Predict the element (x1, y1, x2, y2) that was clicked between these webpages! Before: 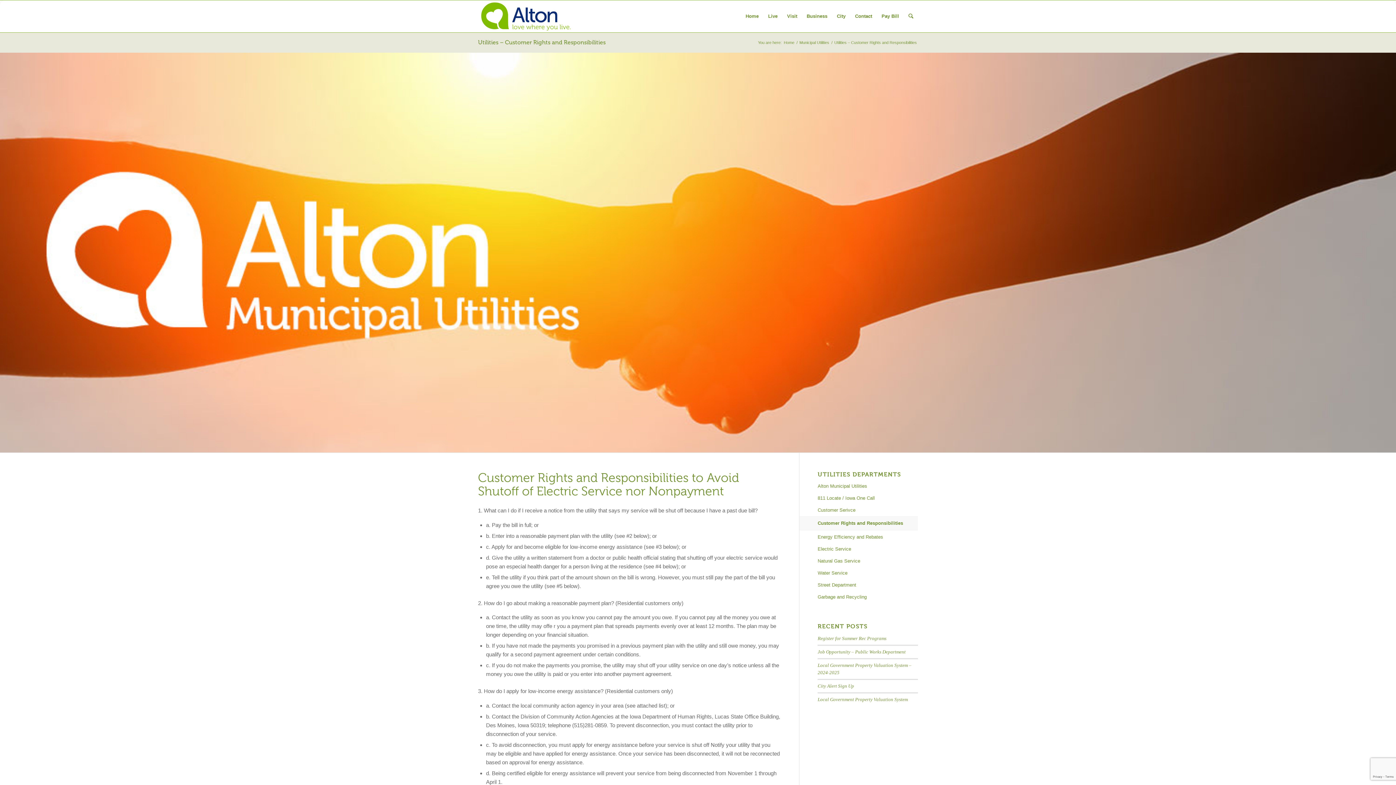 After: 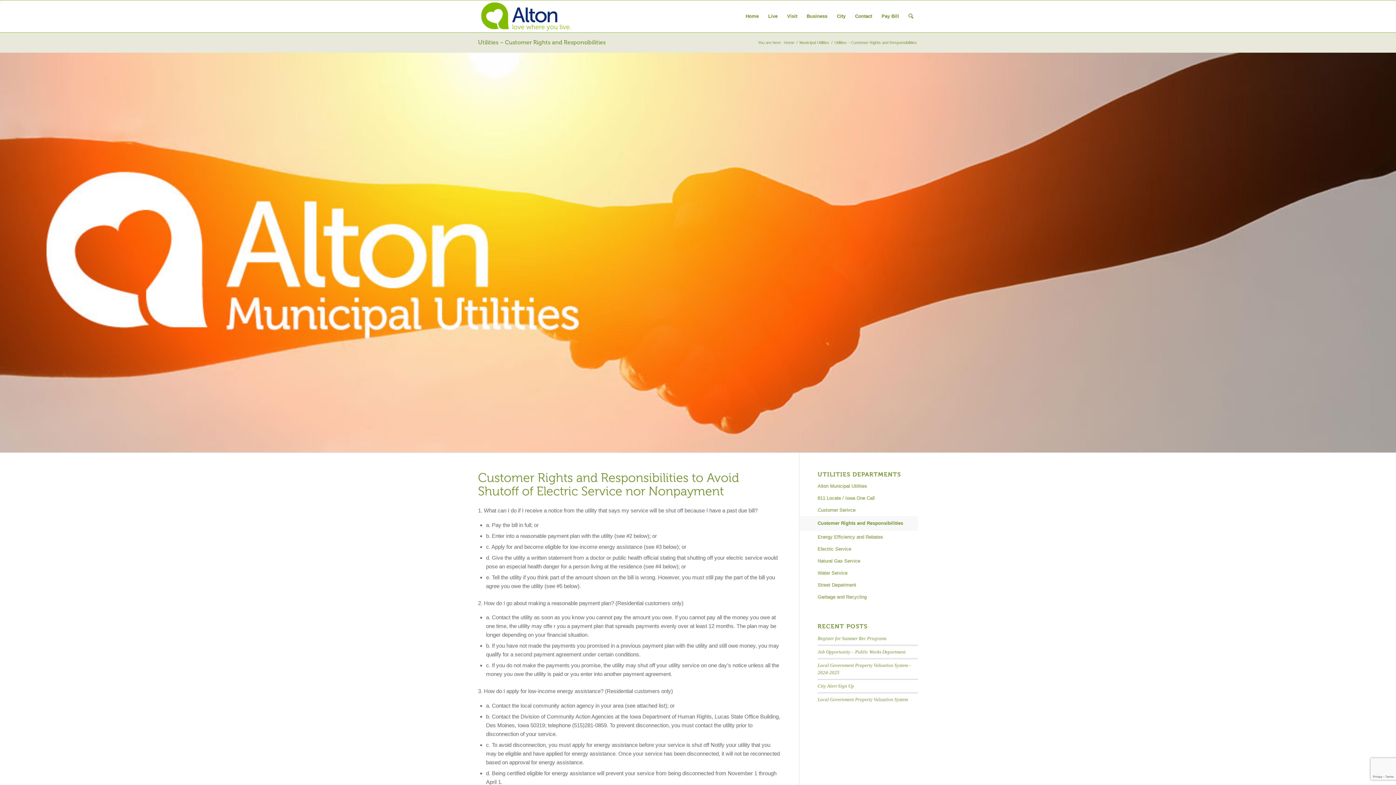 Action: bbox: (817, 517, 918, 530) label: Customer Rights and Responsibilities